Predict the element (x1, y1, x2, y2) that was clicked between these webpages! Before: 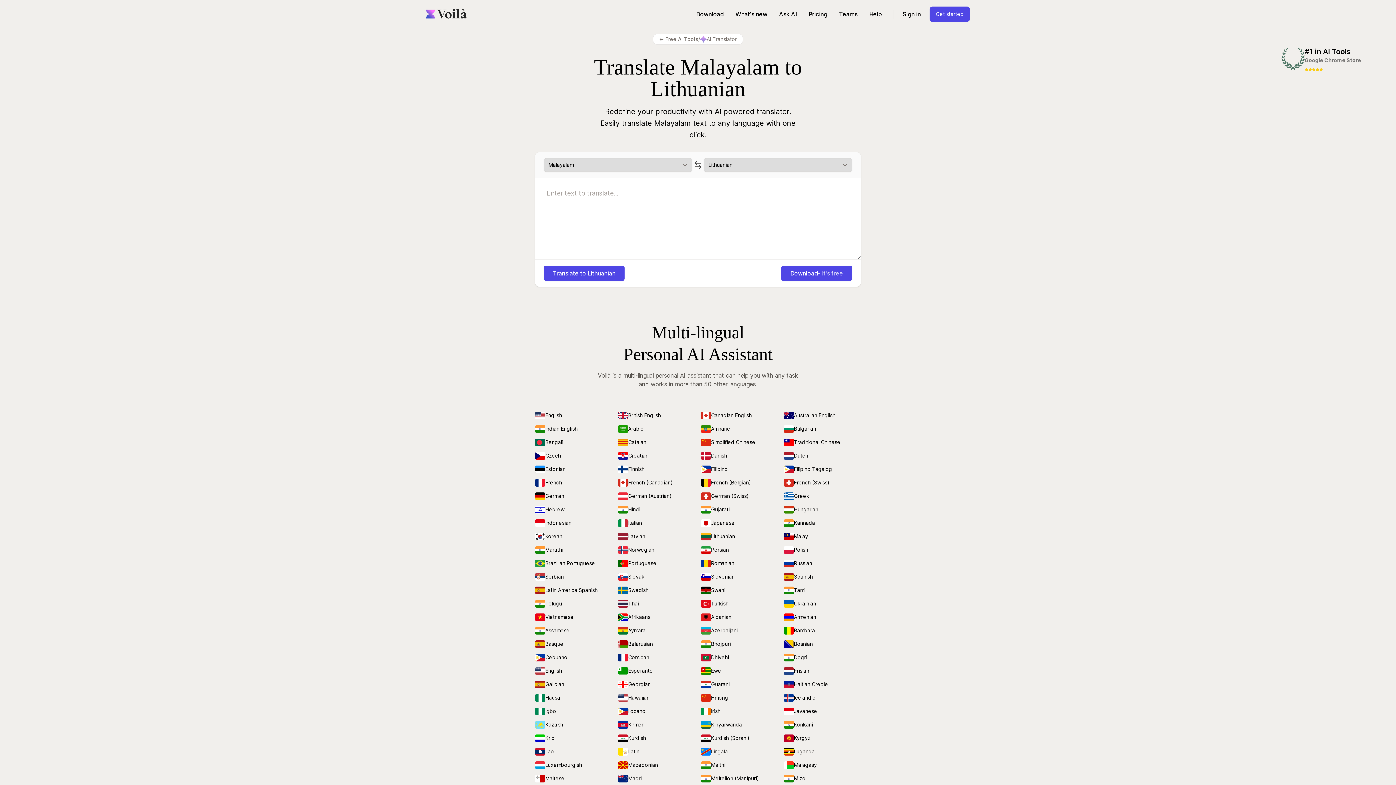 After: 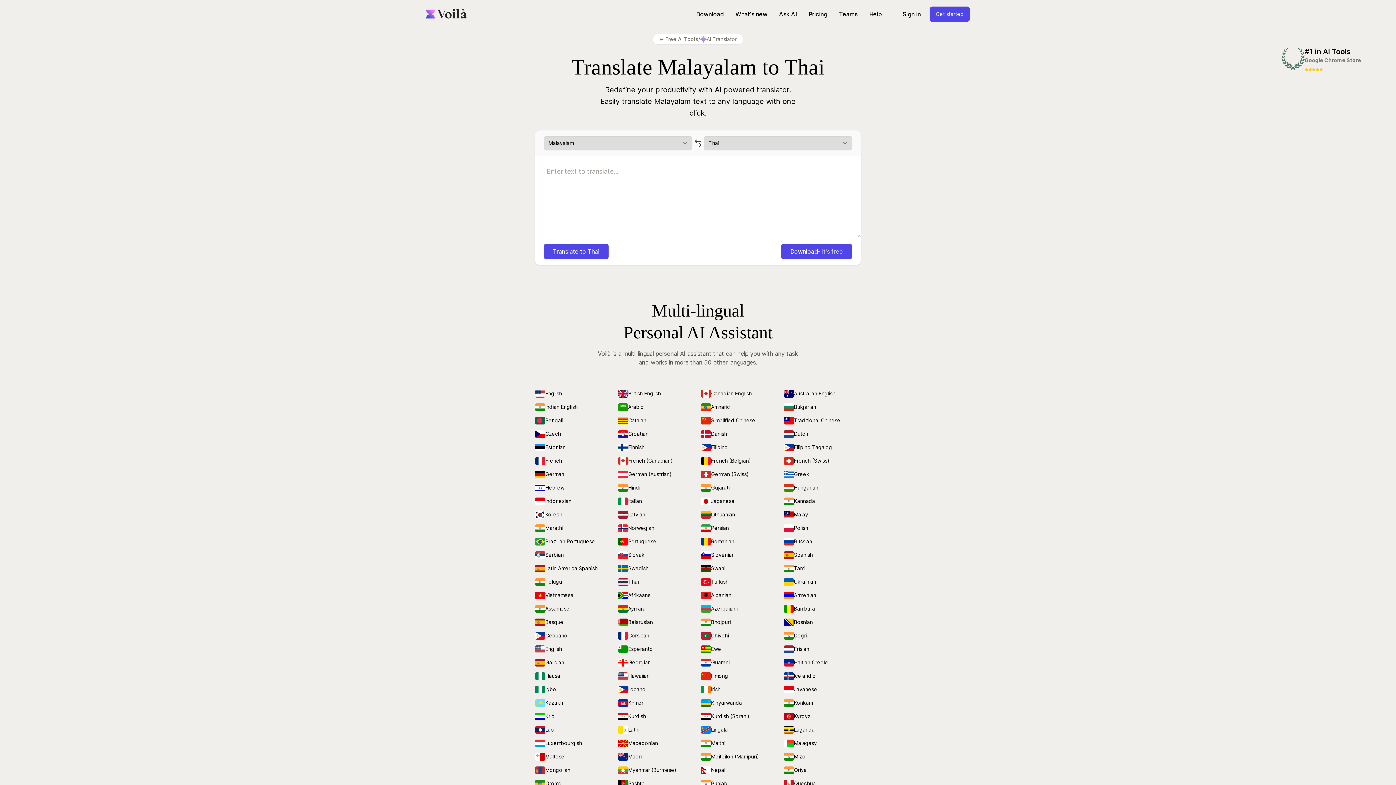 Action: bbox: (618, 600, 695, 608) label: Thai